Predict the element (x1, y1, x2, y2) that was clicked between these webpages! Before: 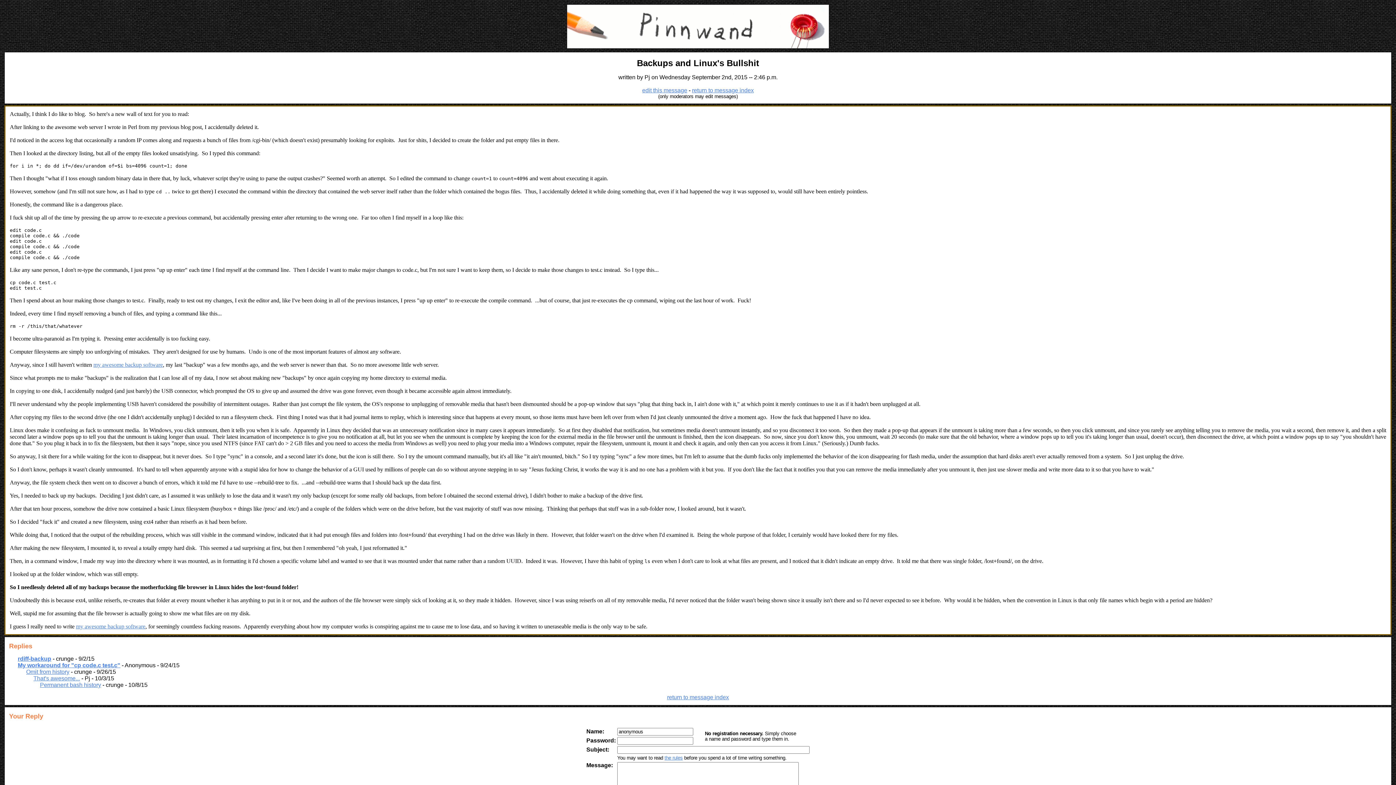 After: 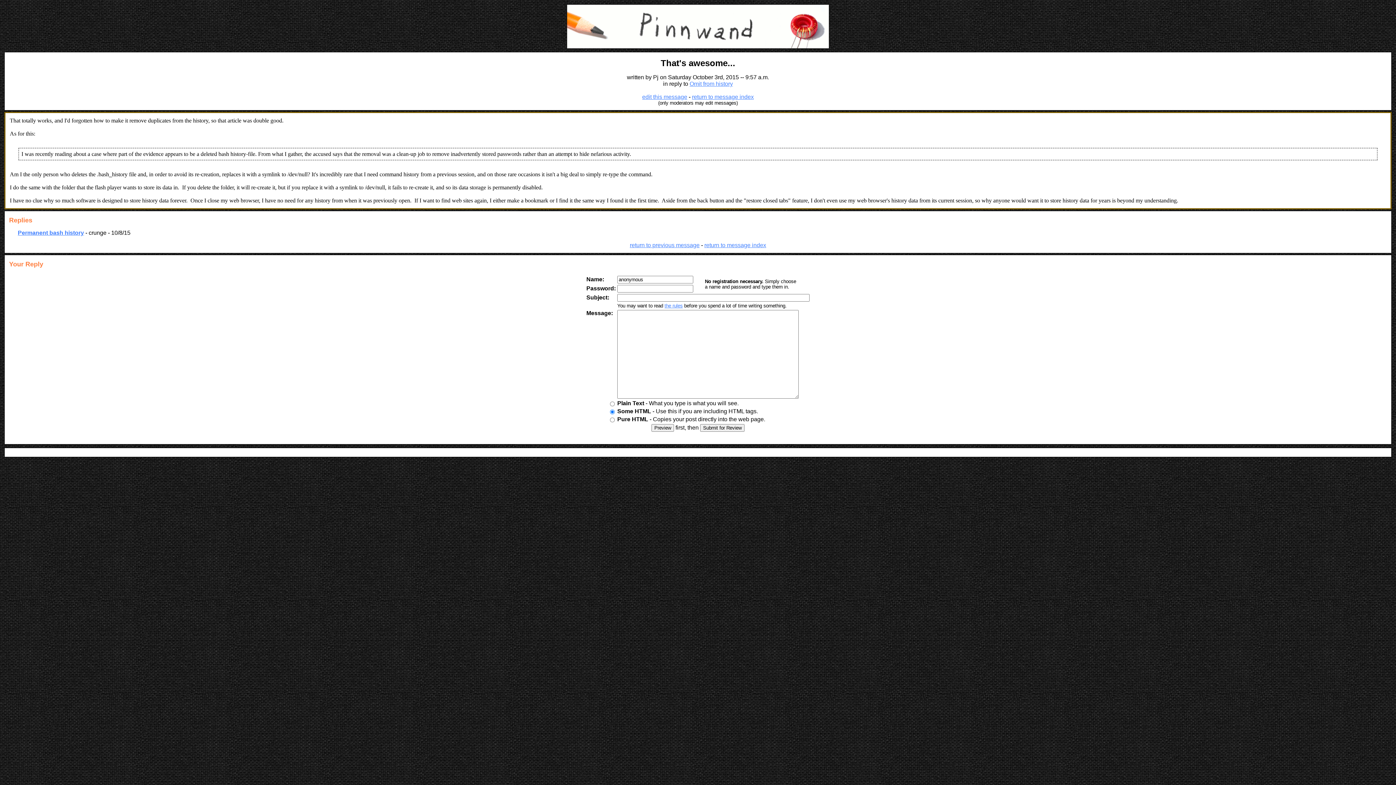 Action: label: That's awesome... bbox: (33, 675, 80, 681)